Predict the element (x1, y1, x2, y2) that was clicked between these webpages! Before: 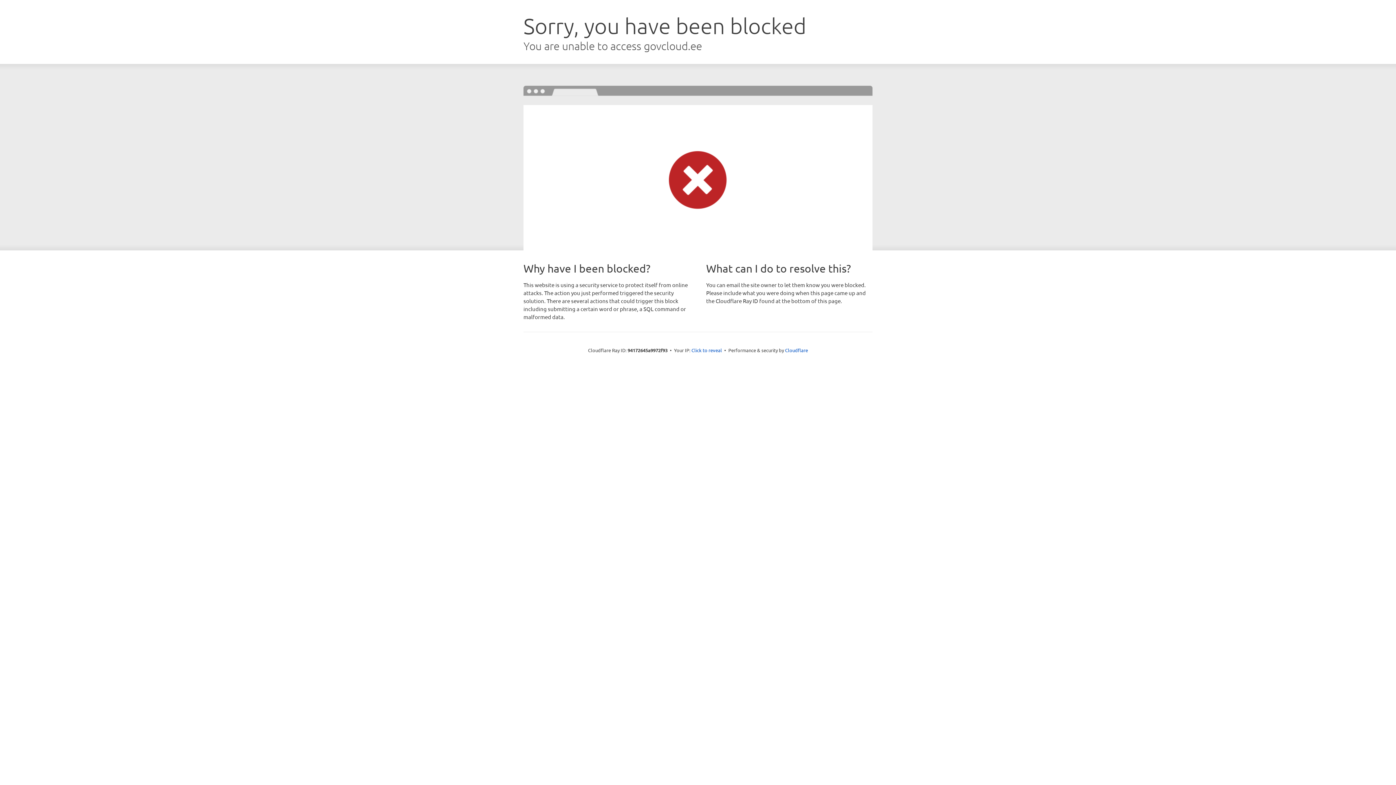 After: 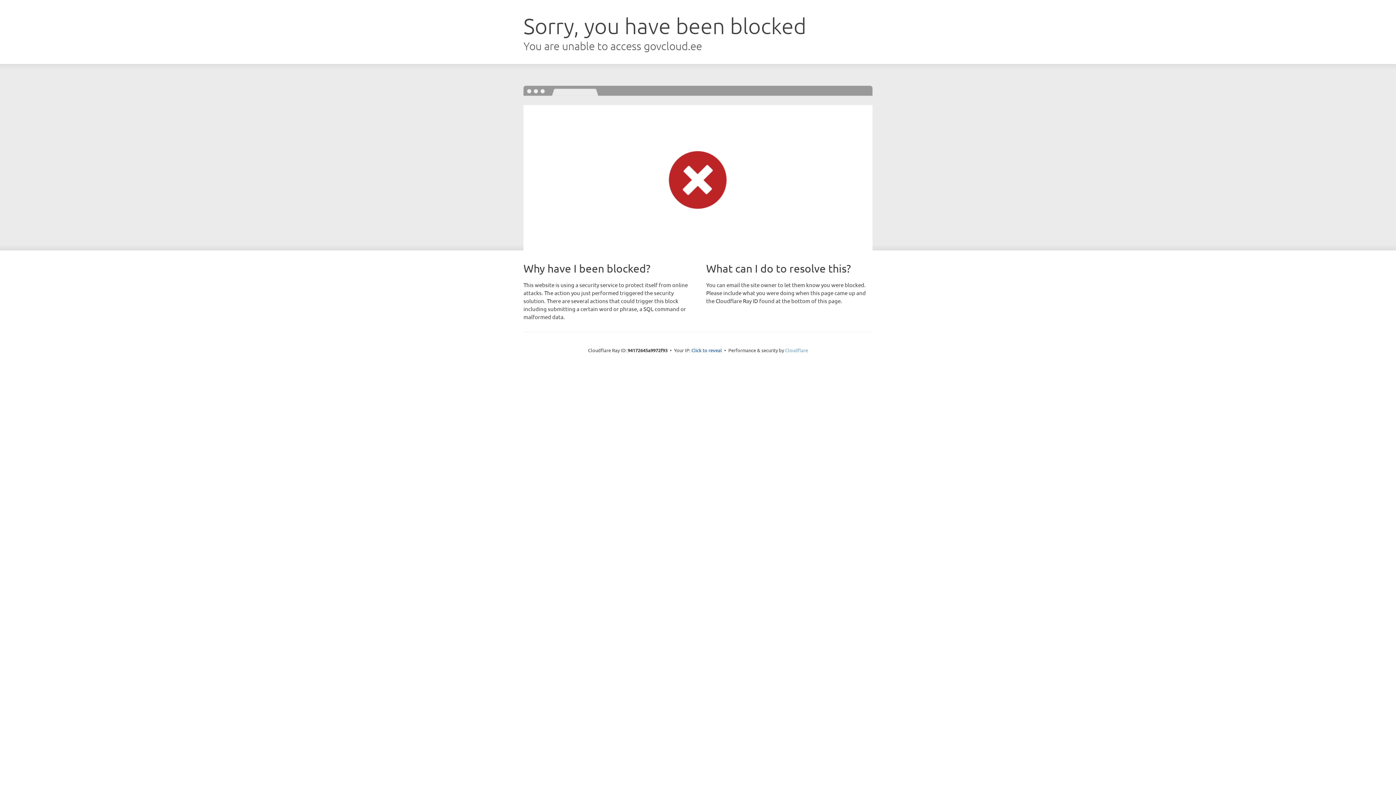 Action: label: Cloudflare bbox: (785, 347, 808, 353)